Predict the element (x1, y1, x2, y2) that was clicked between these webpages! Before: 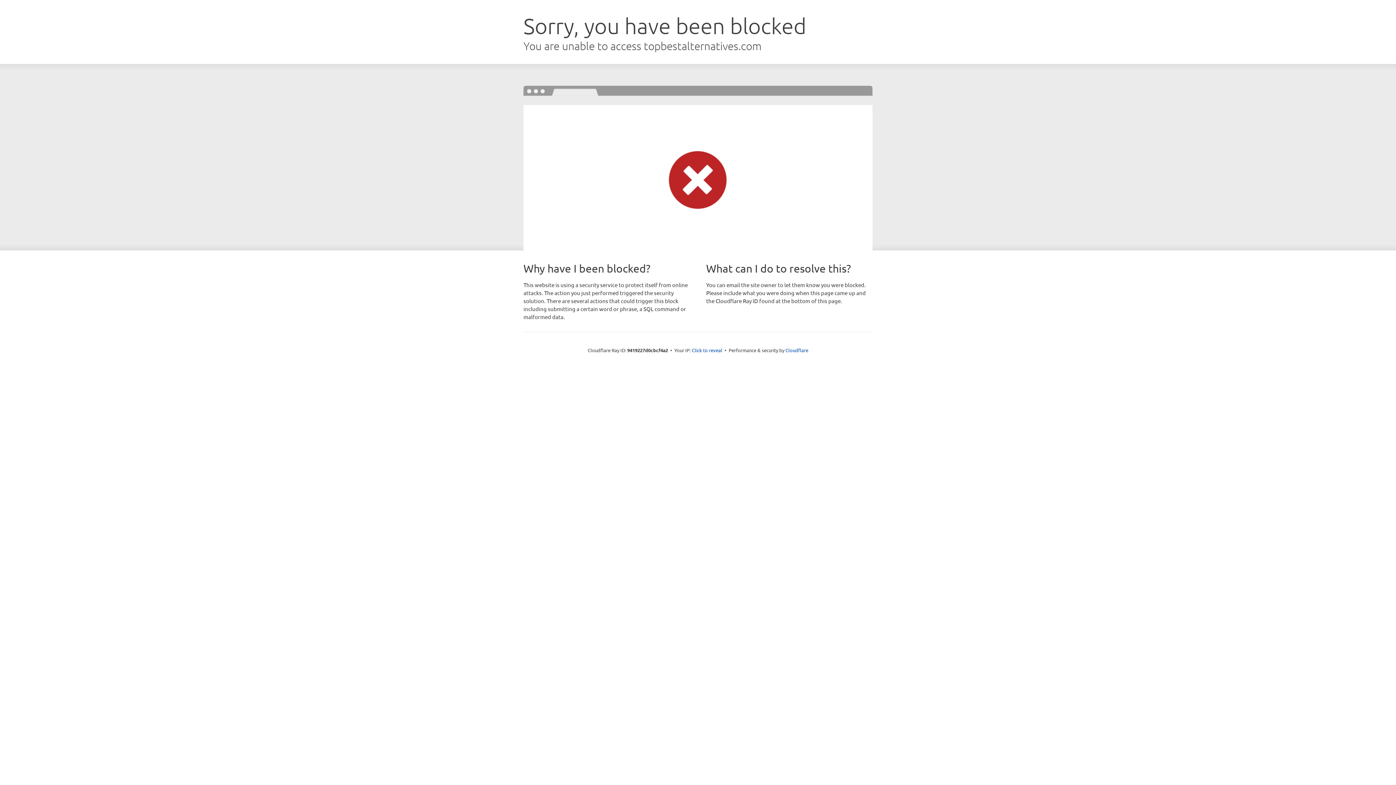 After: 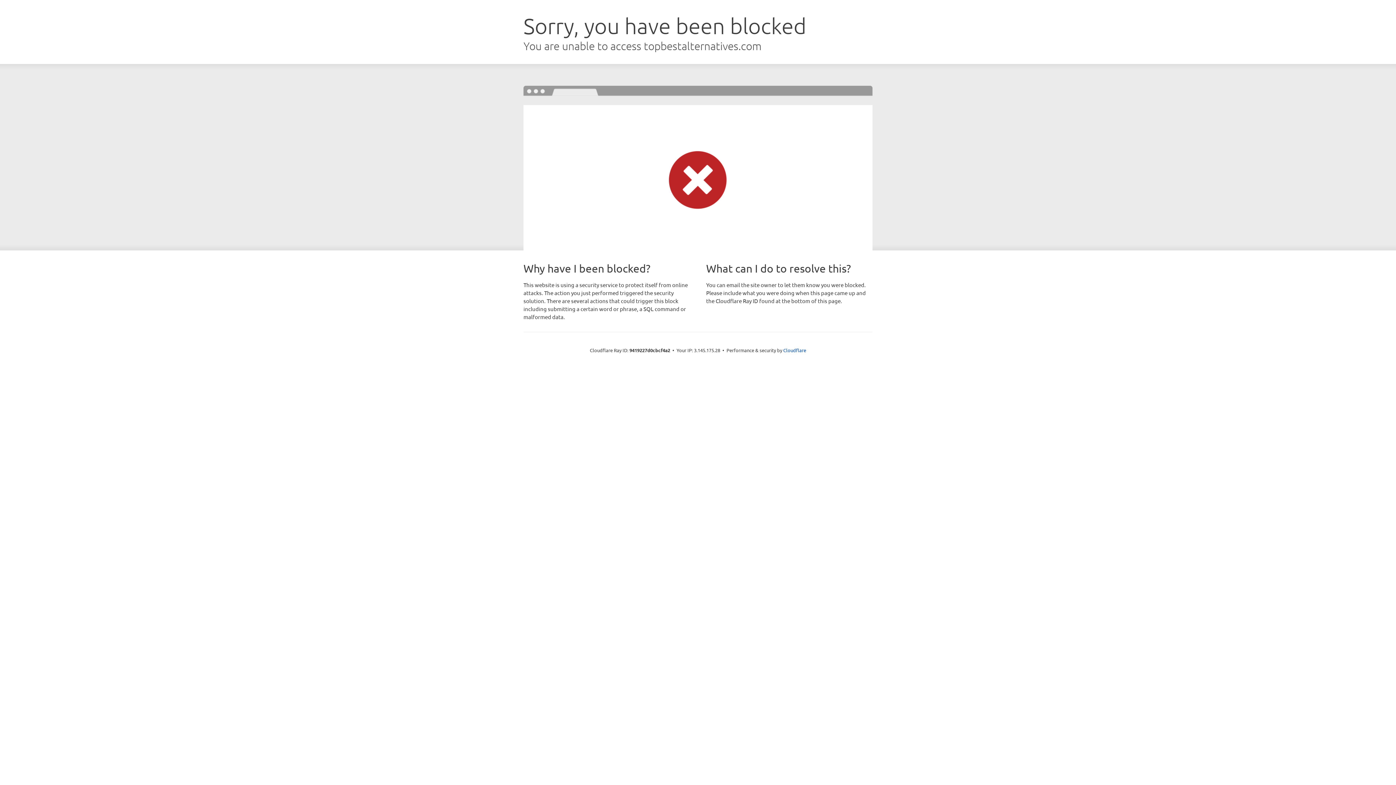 Action: bbox: (692, 346, 722, 353) label: Click to reveal